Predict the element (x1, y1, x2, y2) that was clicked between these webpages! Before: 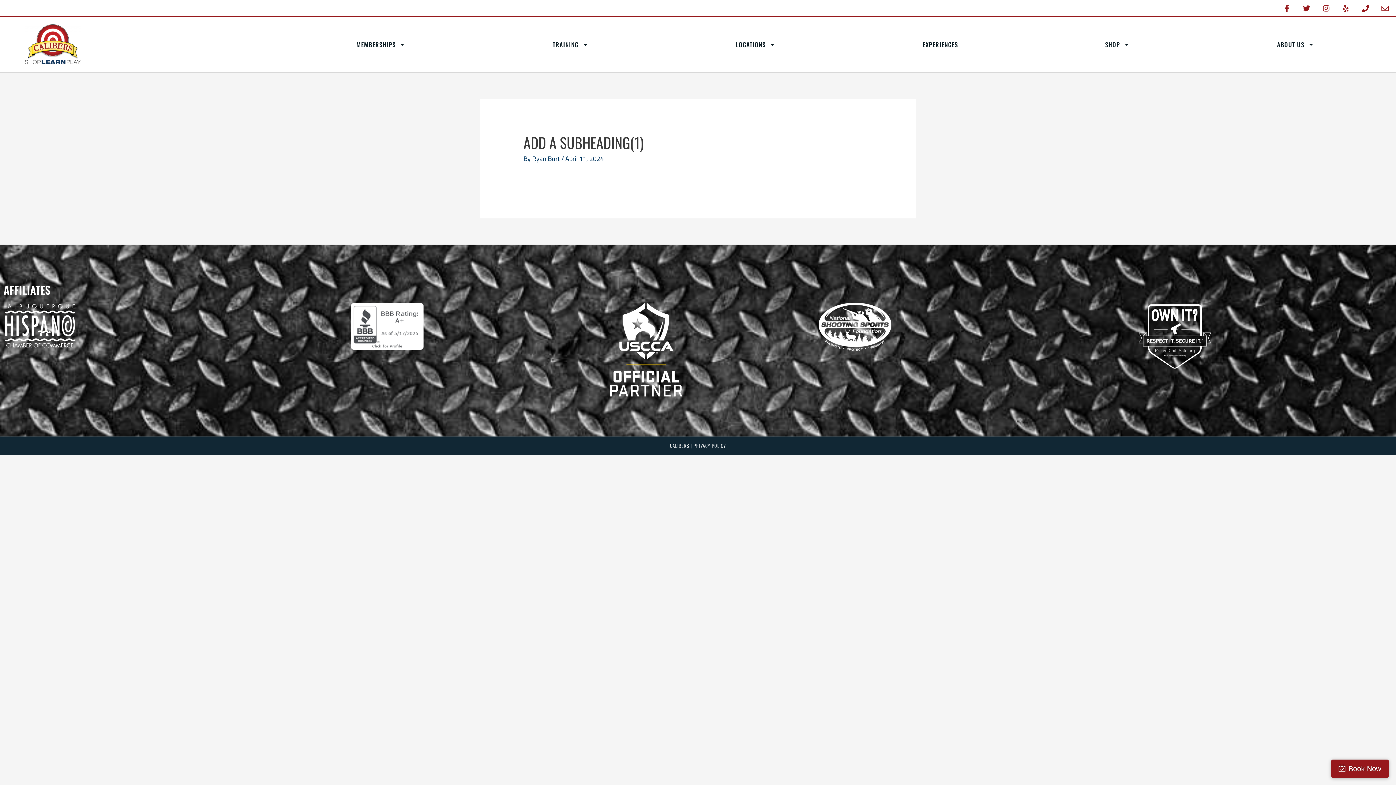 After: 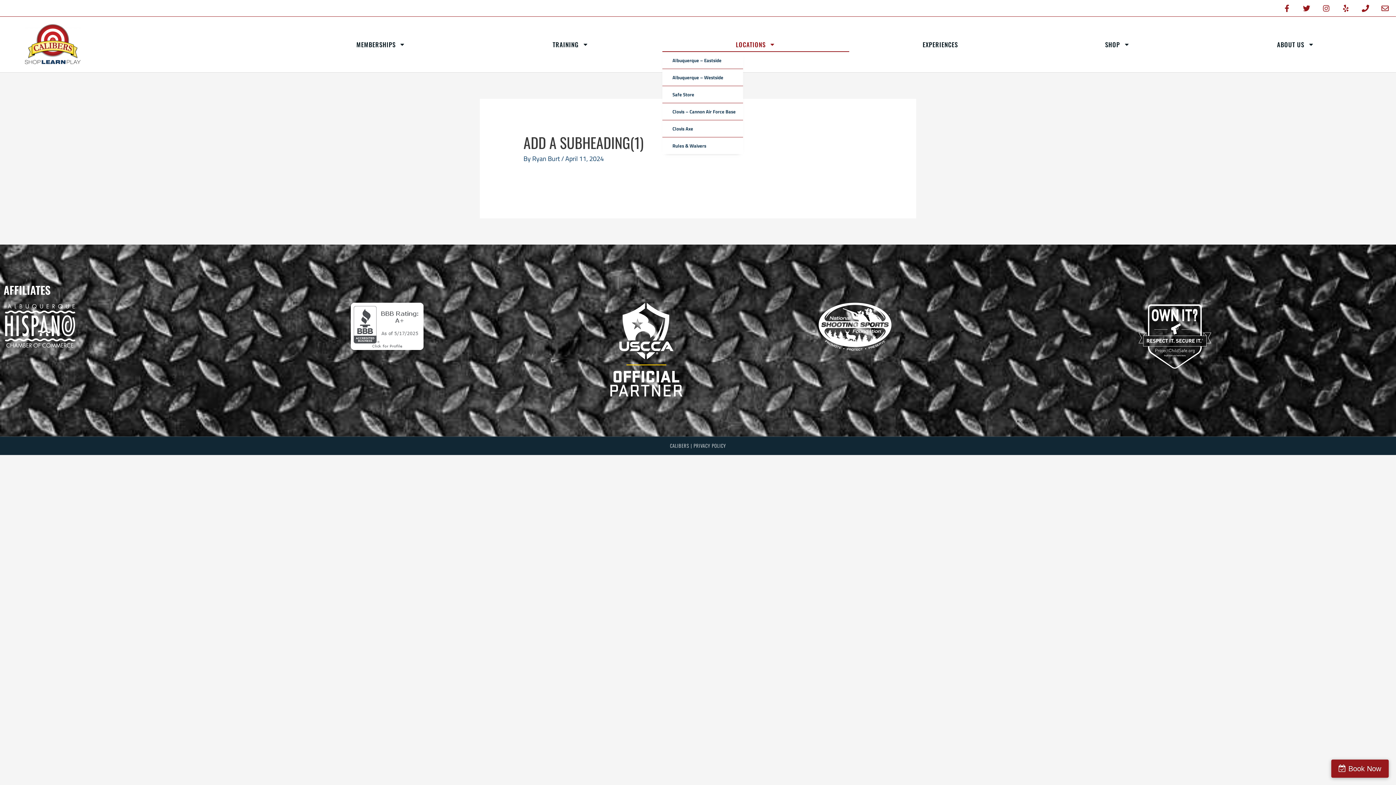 Action: bbox: (662, 37, 849, 51) label: LOCATIONS